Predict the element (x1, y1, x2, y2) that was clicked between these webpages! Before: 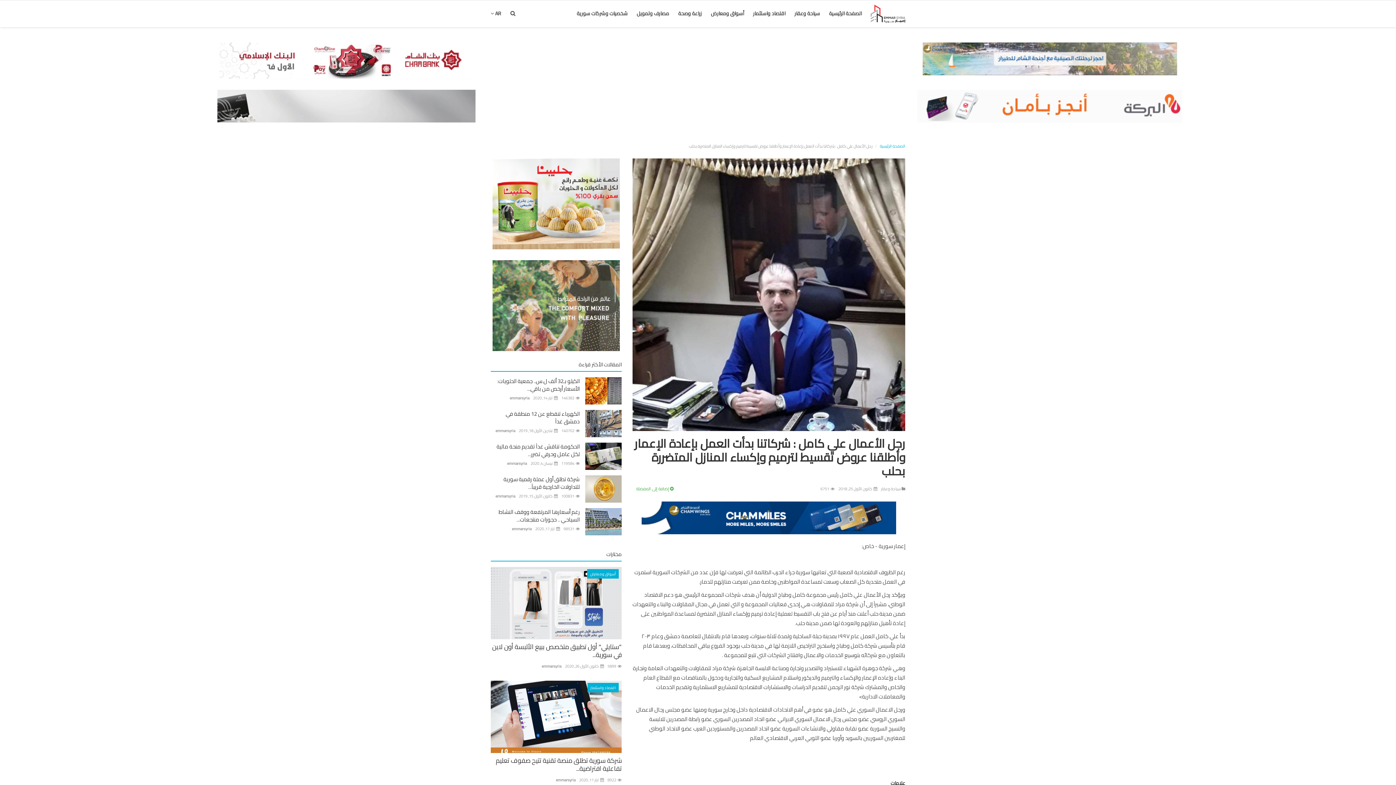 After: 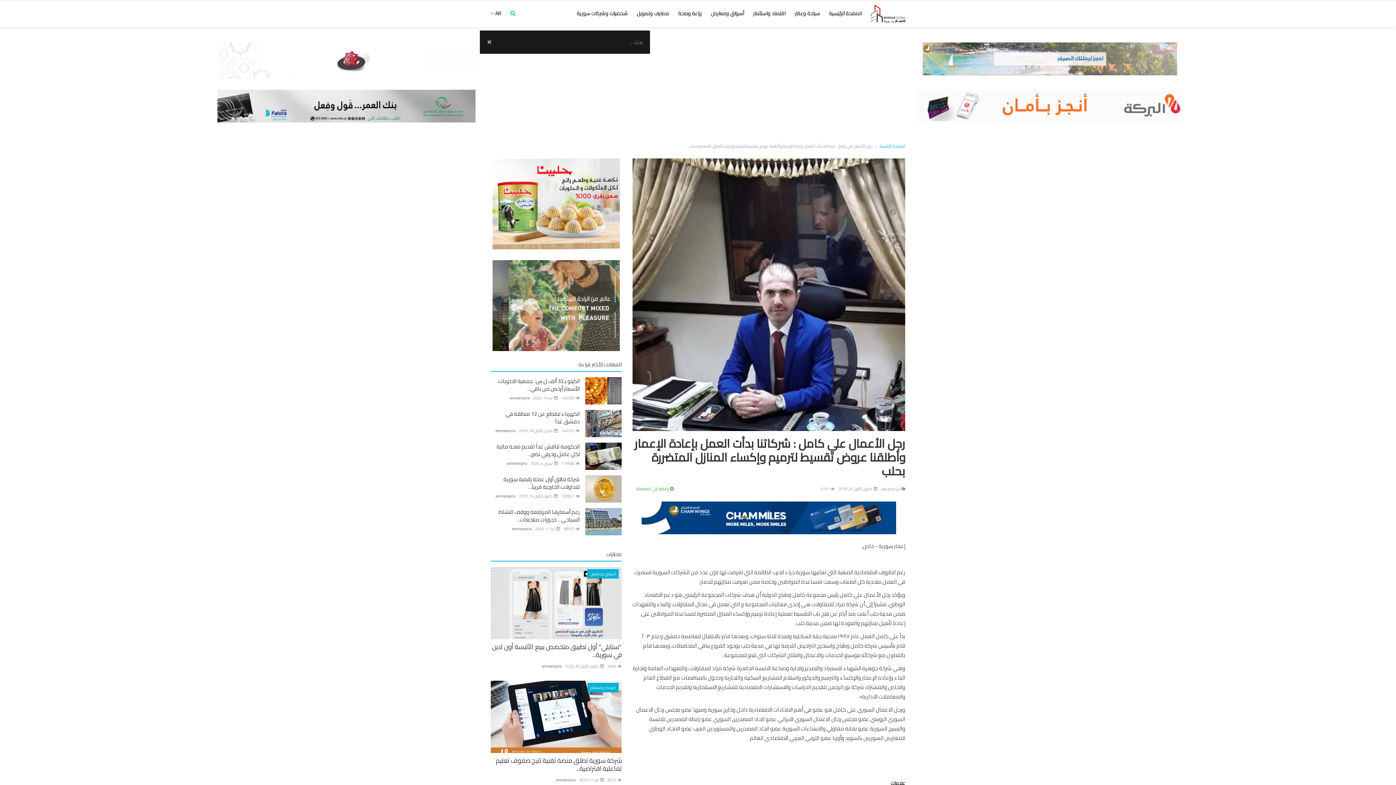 Action: bbox: (506, 8, 519, 18)